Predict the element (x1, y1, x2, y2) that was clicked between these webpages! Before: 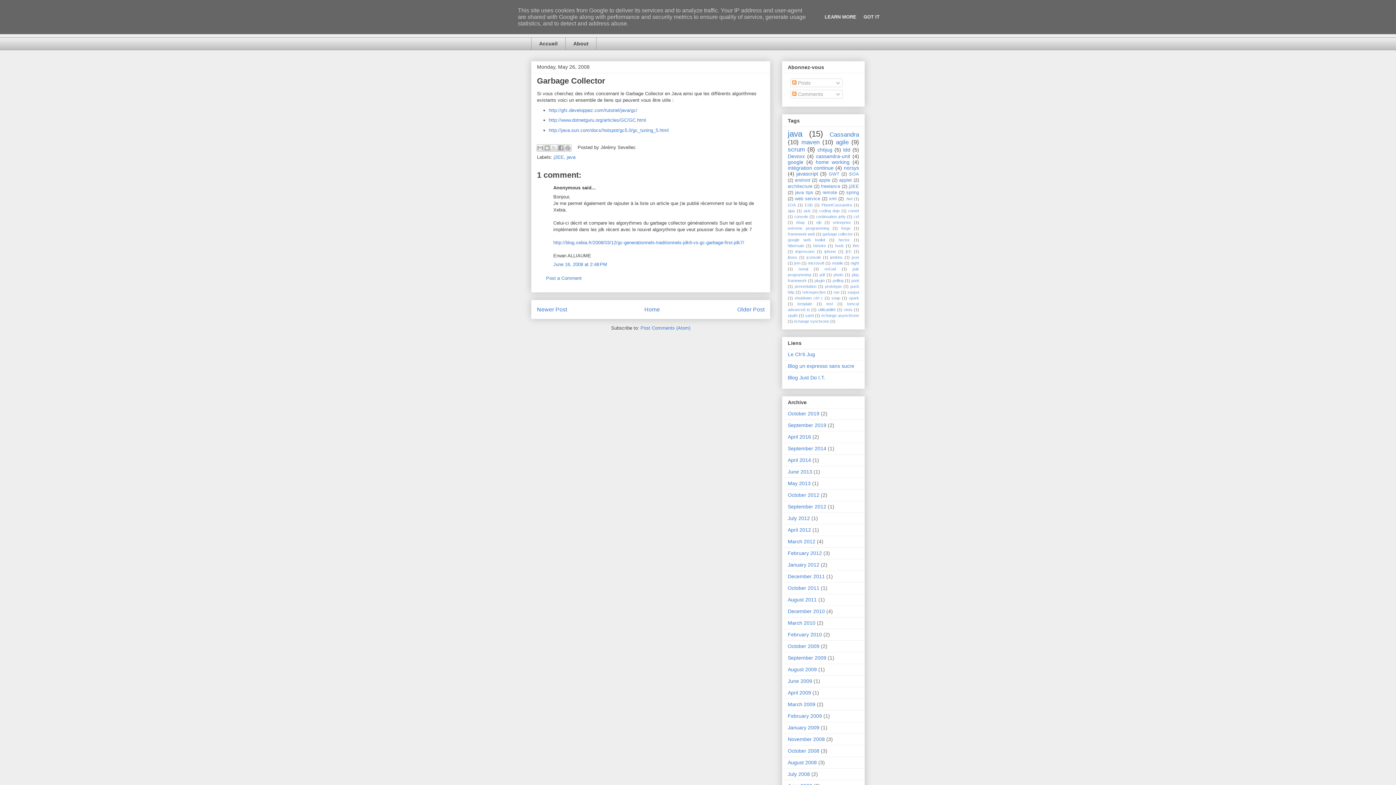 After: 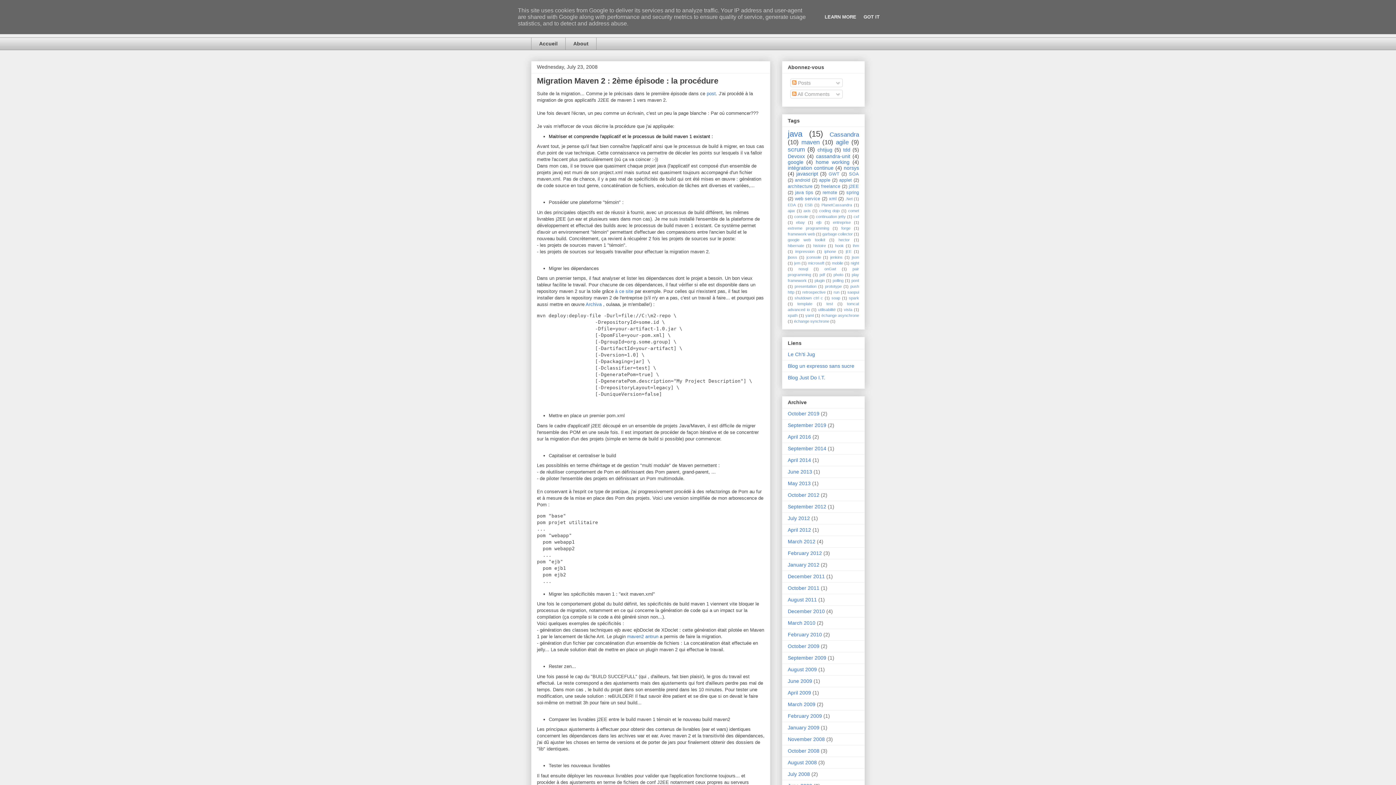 Action: label: July 2008 bbox: (788, 771, 810, 777)